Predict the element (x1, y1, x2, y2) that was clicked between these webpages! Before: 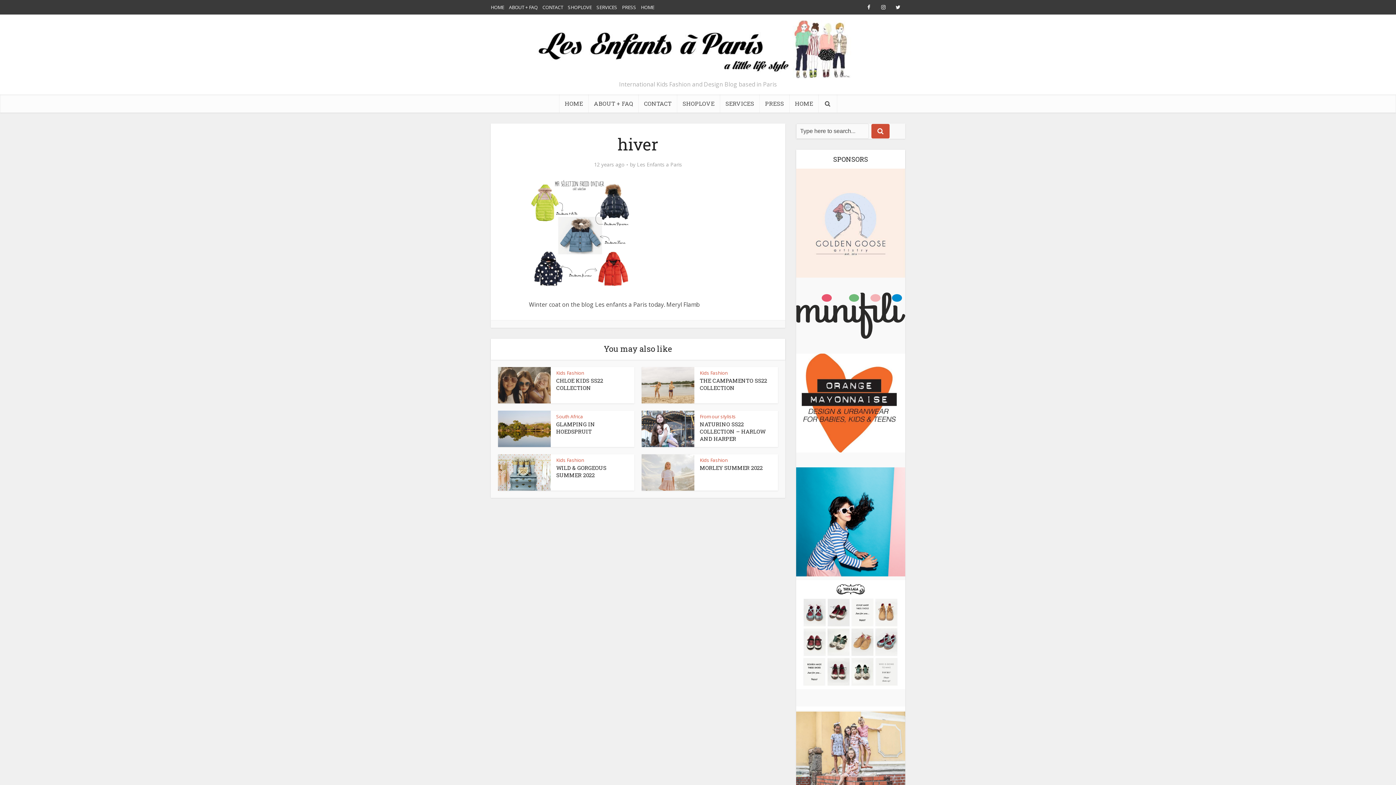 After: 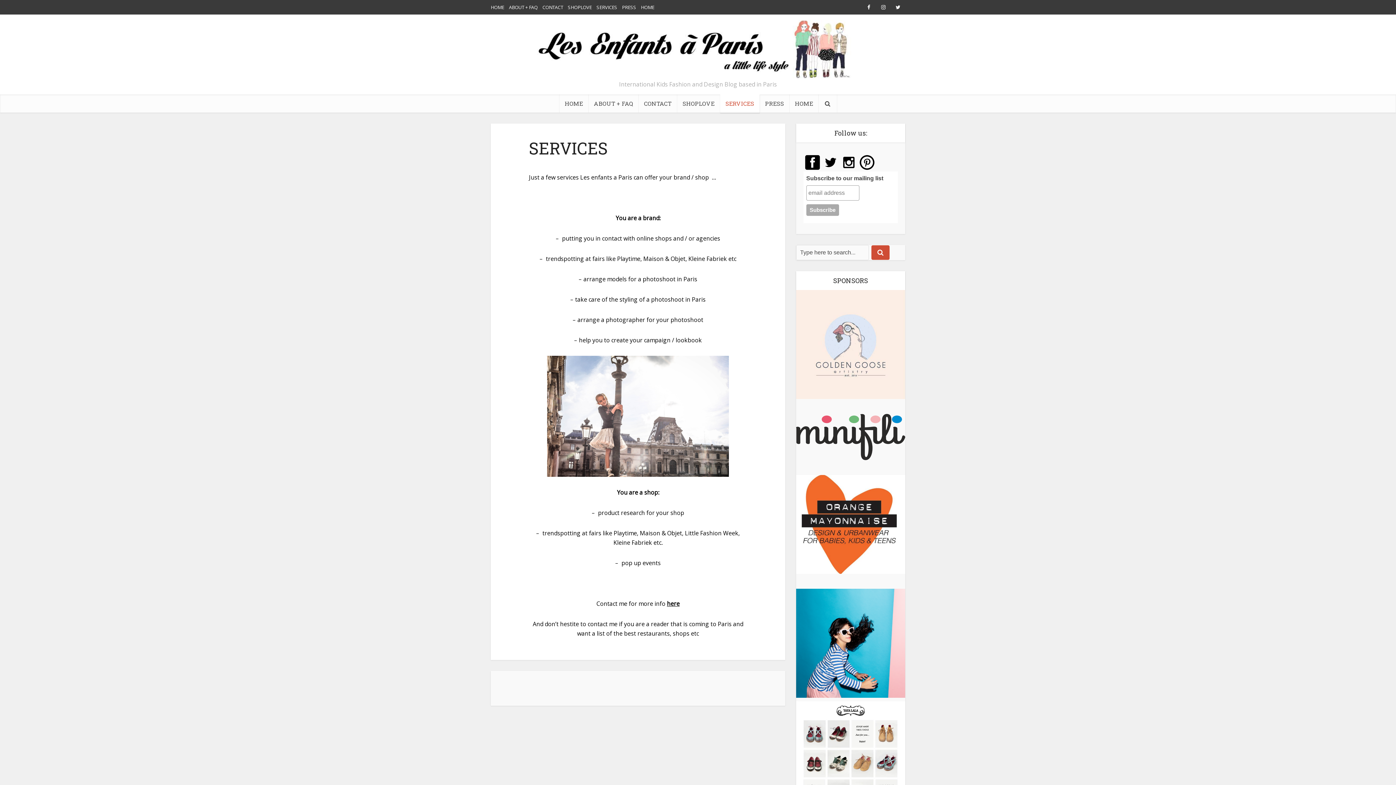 Action: label: SERVICES bbox: (720, 94, 759, 112)